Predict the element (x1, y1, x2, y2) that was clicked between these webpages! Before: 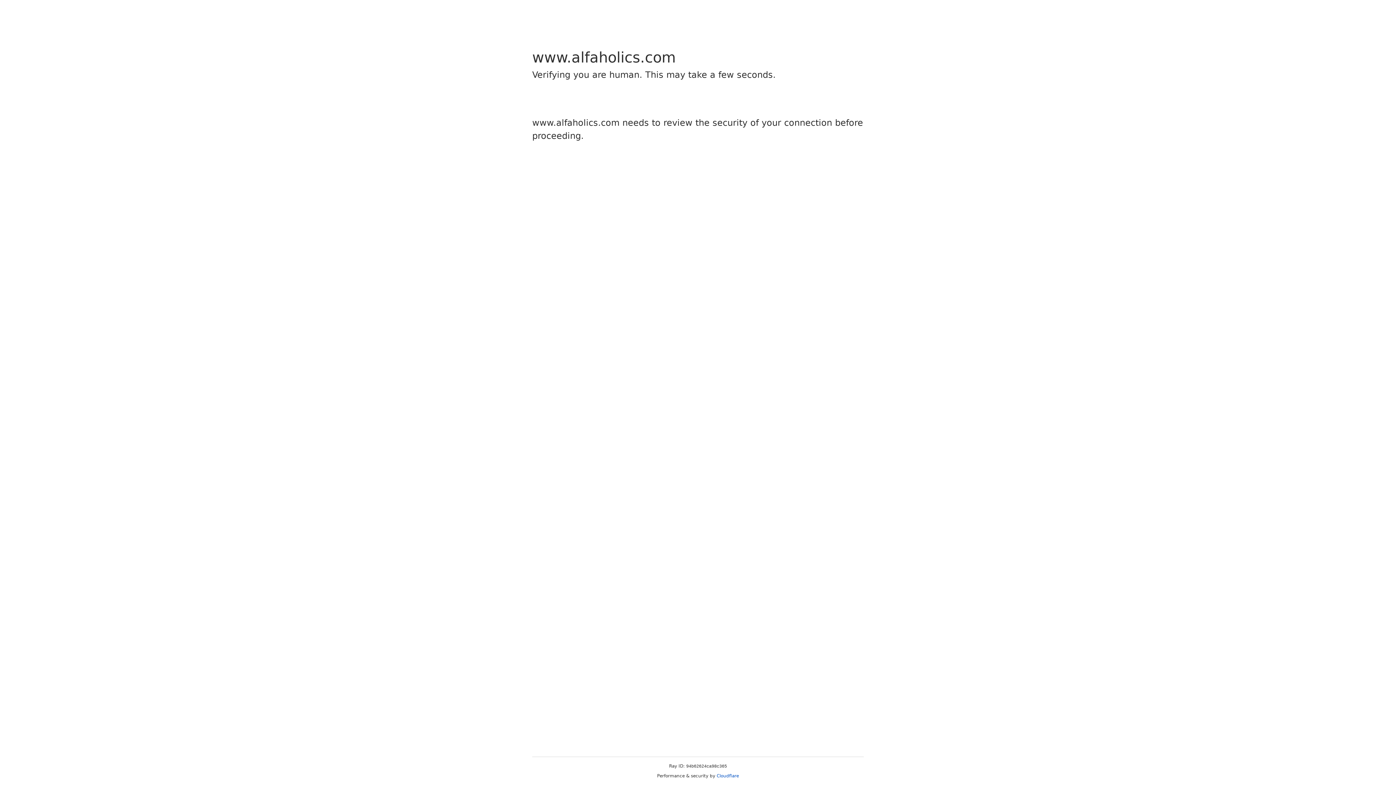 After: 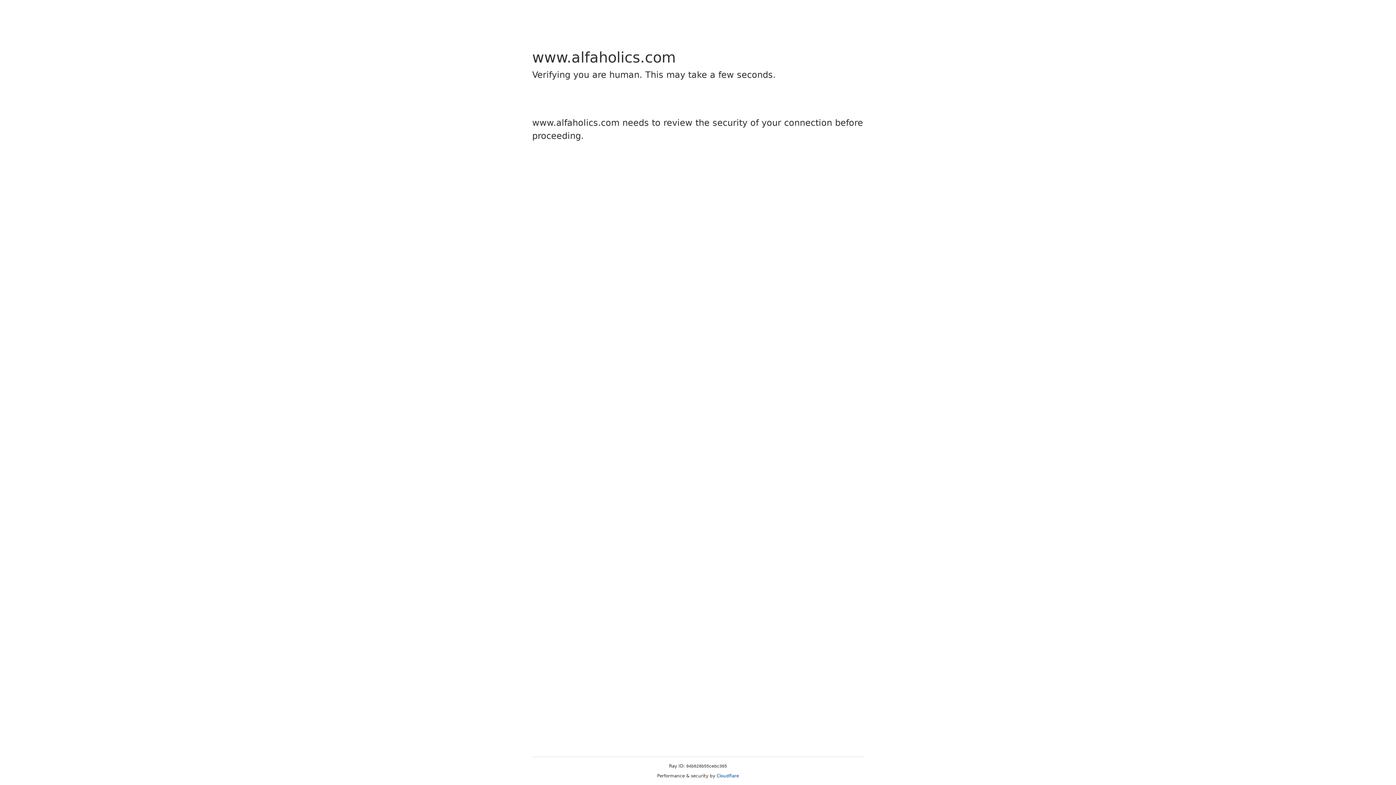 Action: bbox: (716, 773, 739, 778) label: Cloudflare